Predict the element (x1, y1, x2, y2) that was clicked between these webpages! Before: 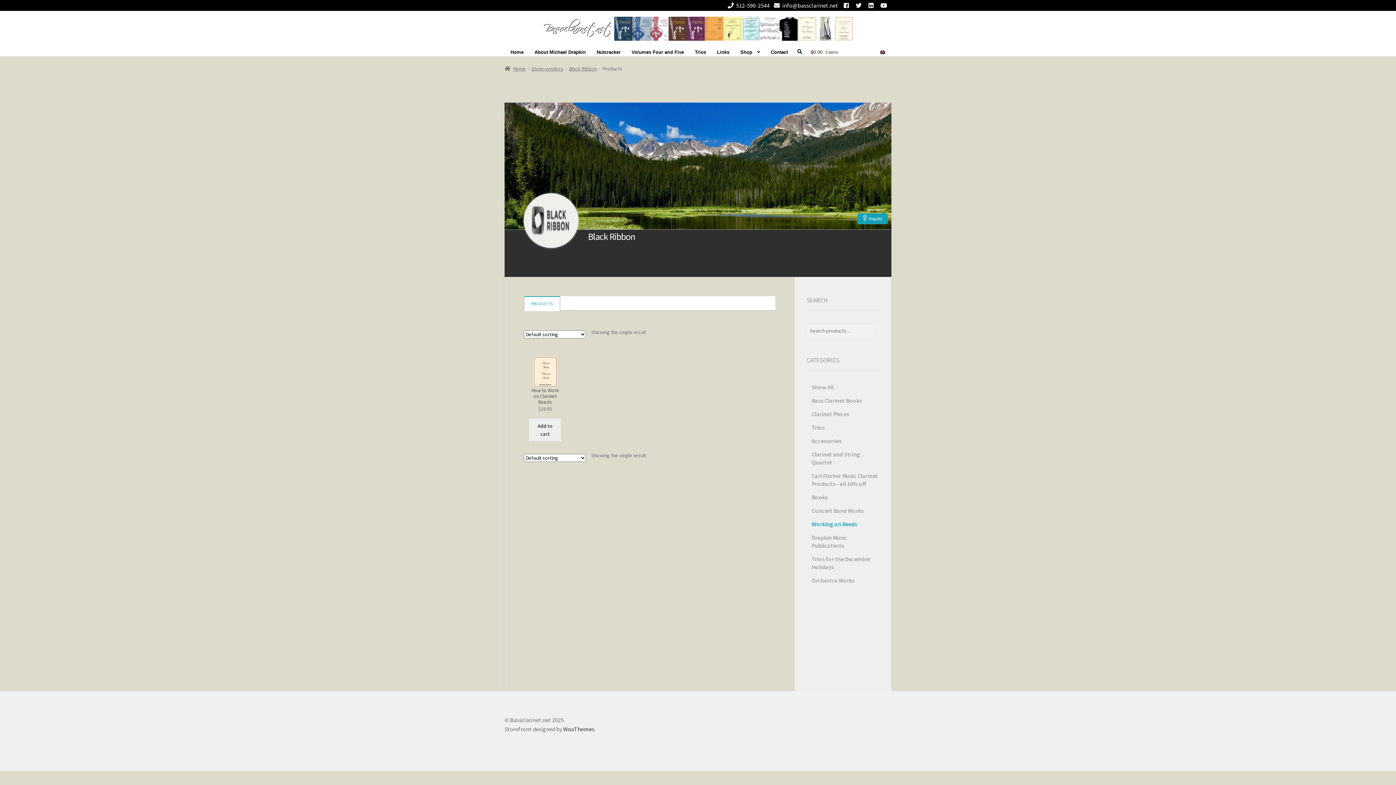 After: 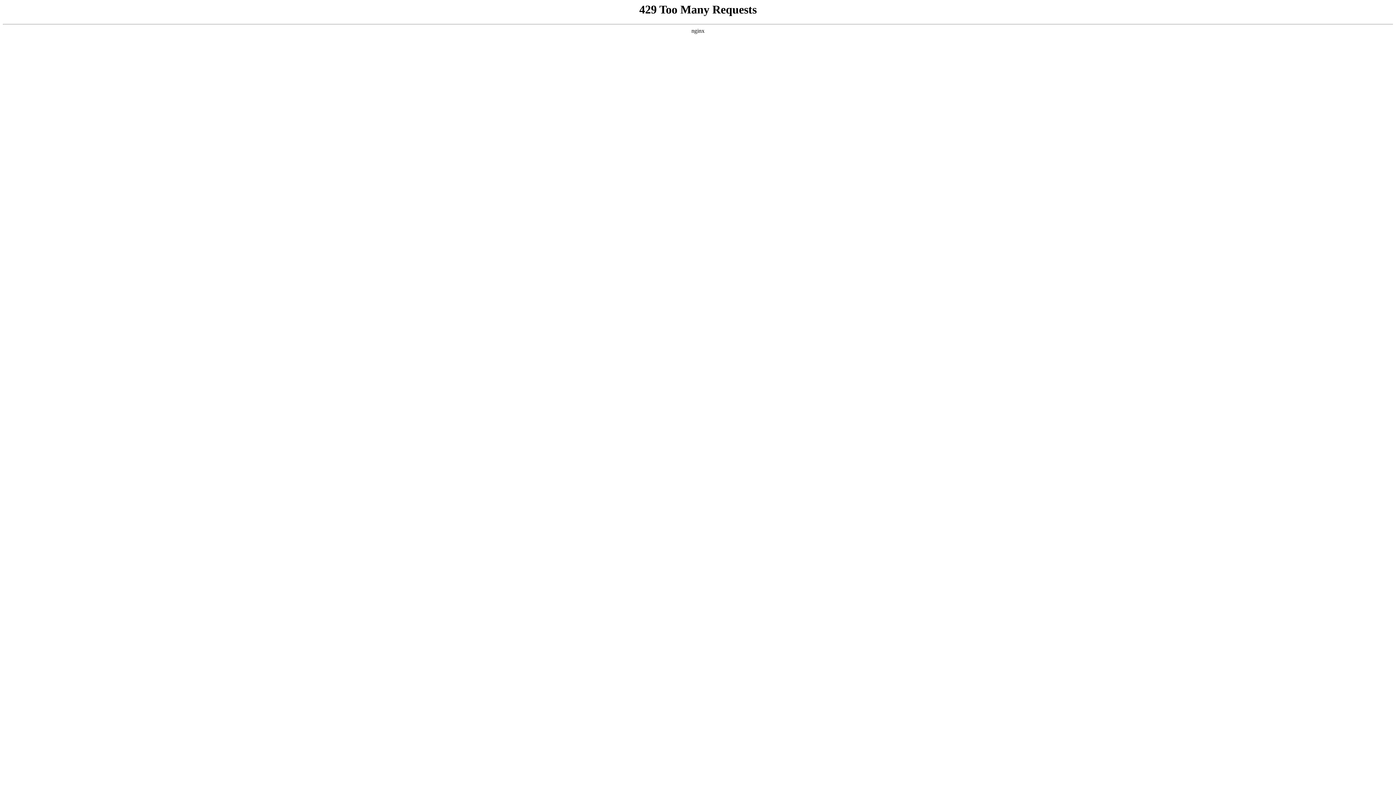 Action: bbox: (563, 725, 594, 733) label: WooThemes